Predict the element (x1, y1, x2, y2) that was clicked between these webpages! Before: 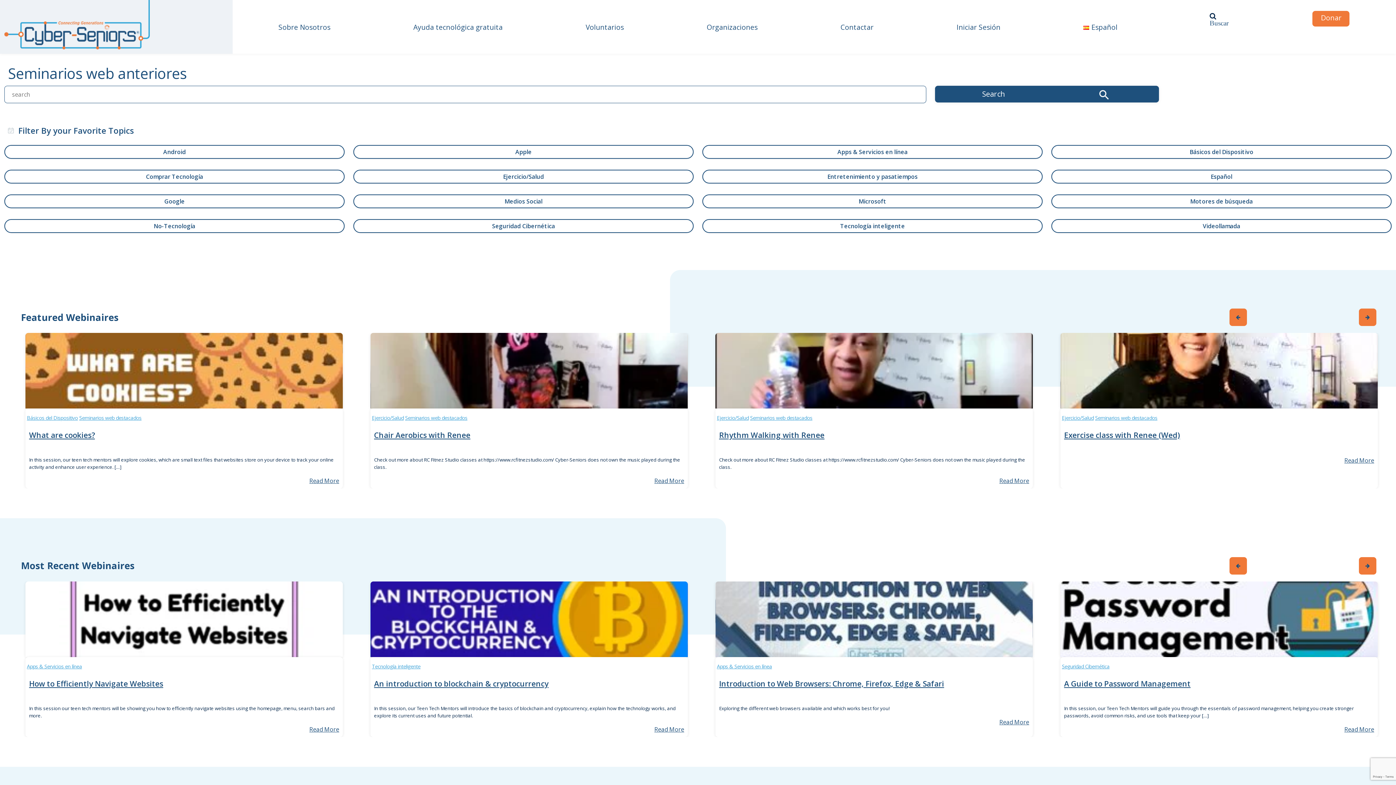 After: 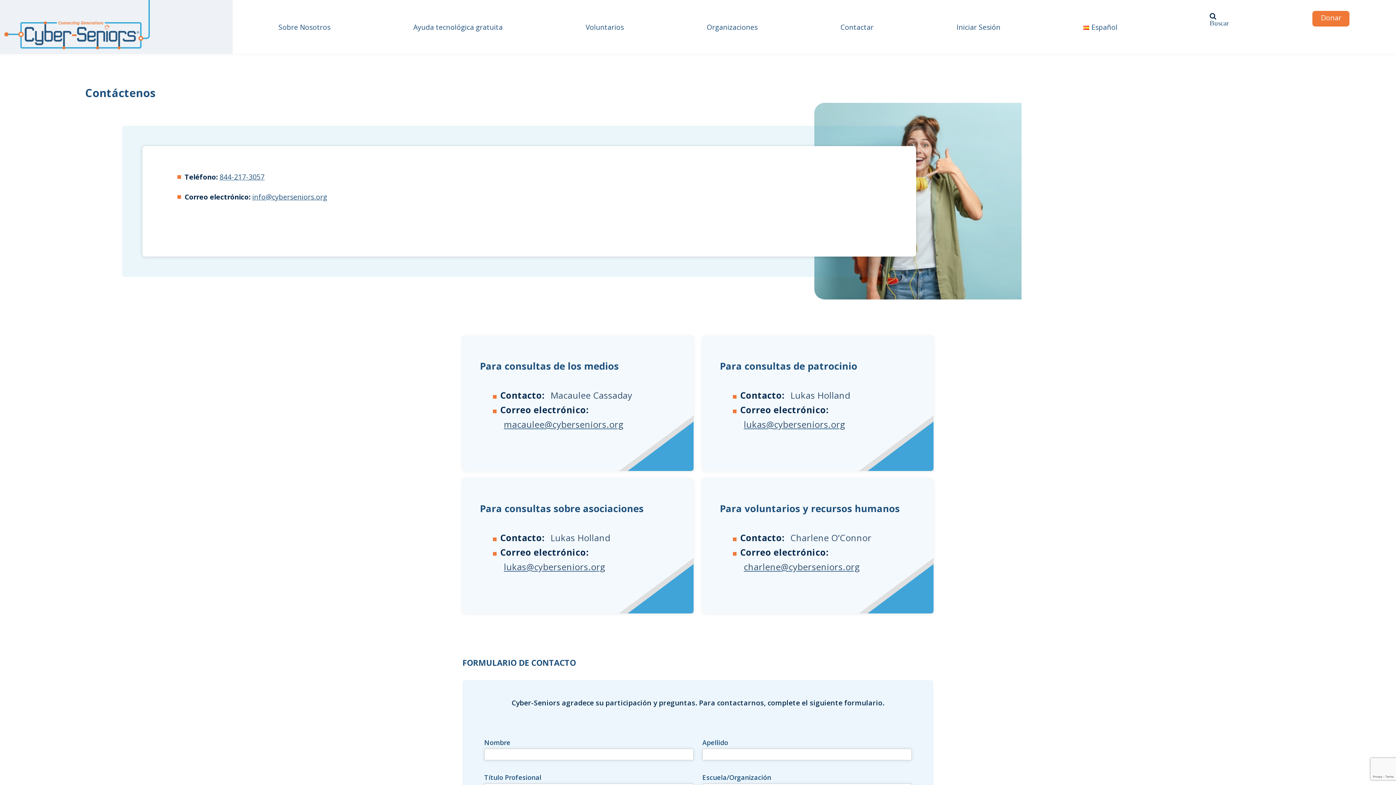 Action: bbox: (840, 21, 873, 32) label: Contactar